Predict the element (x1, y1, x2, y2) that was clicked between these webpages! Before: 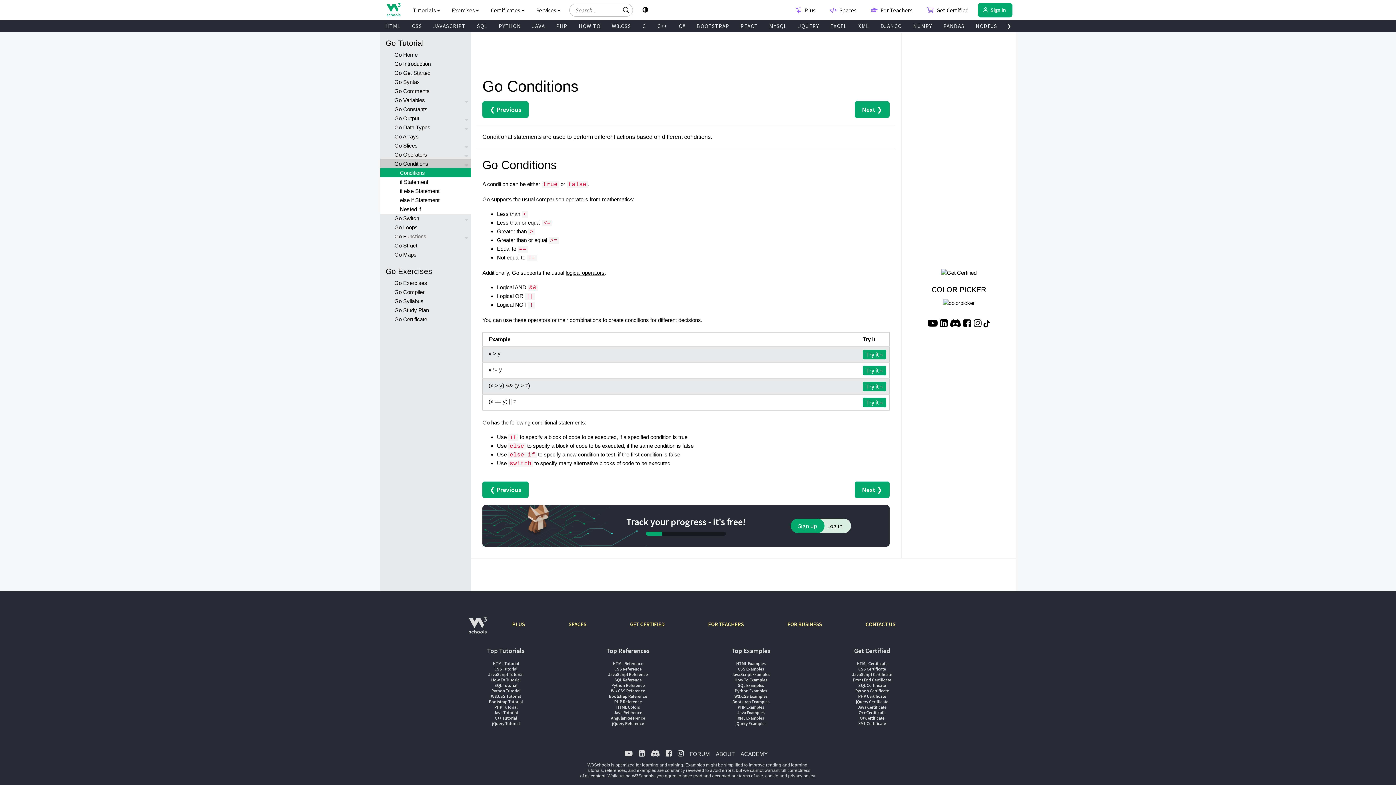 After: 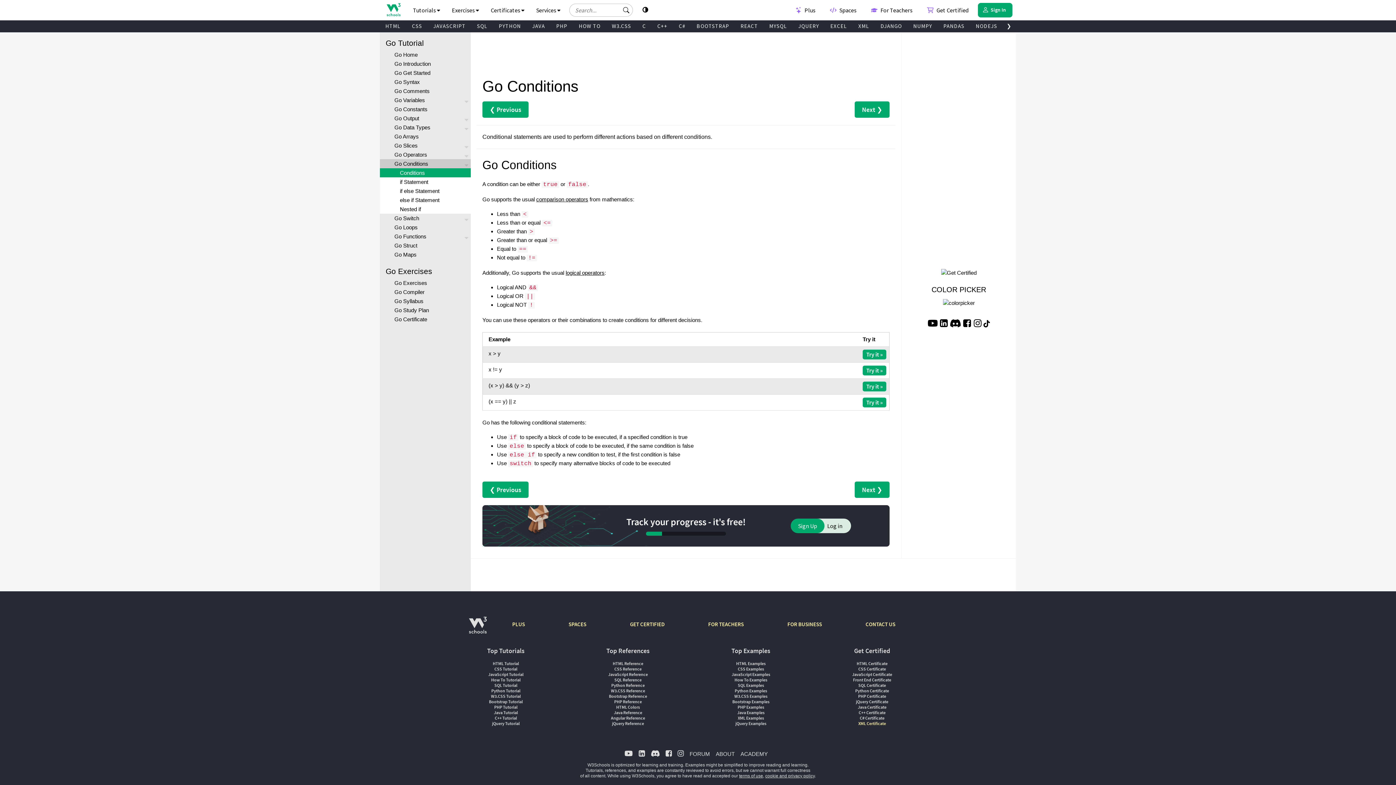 Action: bbox: (858, 721, 886, 726) label: XML Certificate